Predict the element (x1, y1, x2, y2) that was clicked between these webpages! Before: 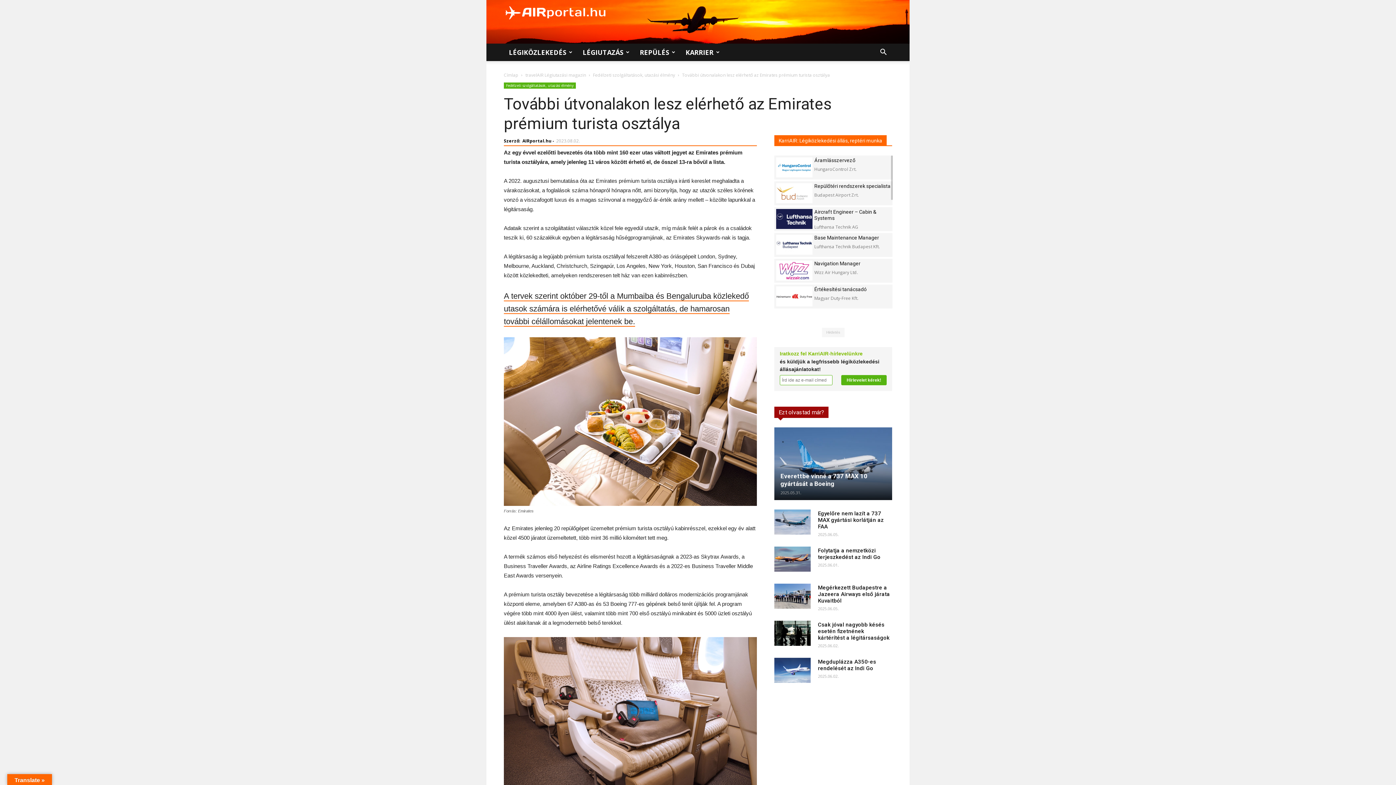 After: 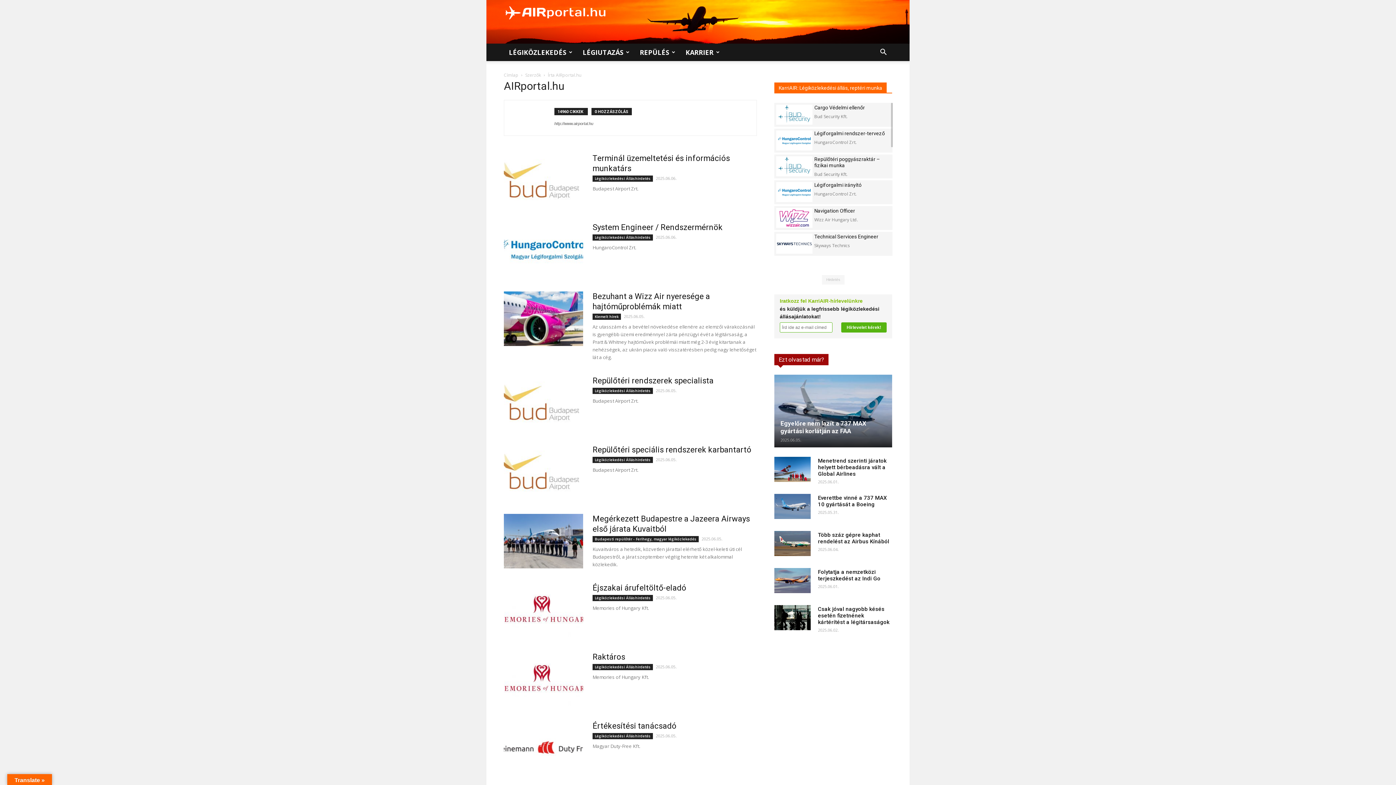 Action: label: AIRportal.hu bbox: (522, 137, 551, 144)